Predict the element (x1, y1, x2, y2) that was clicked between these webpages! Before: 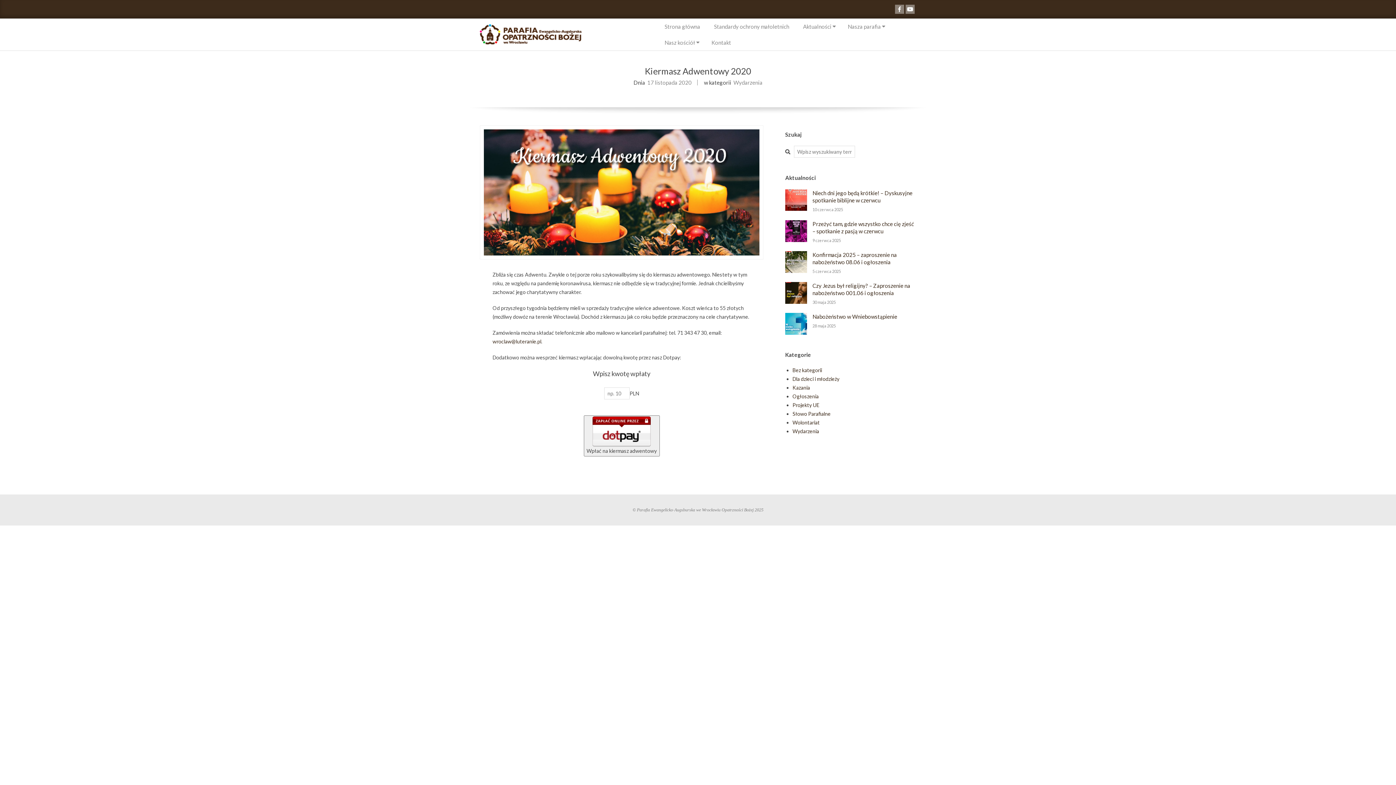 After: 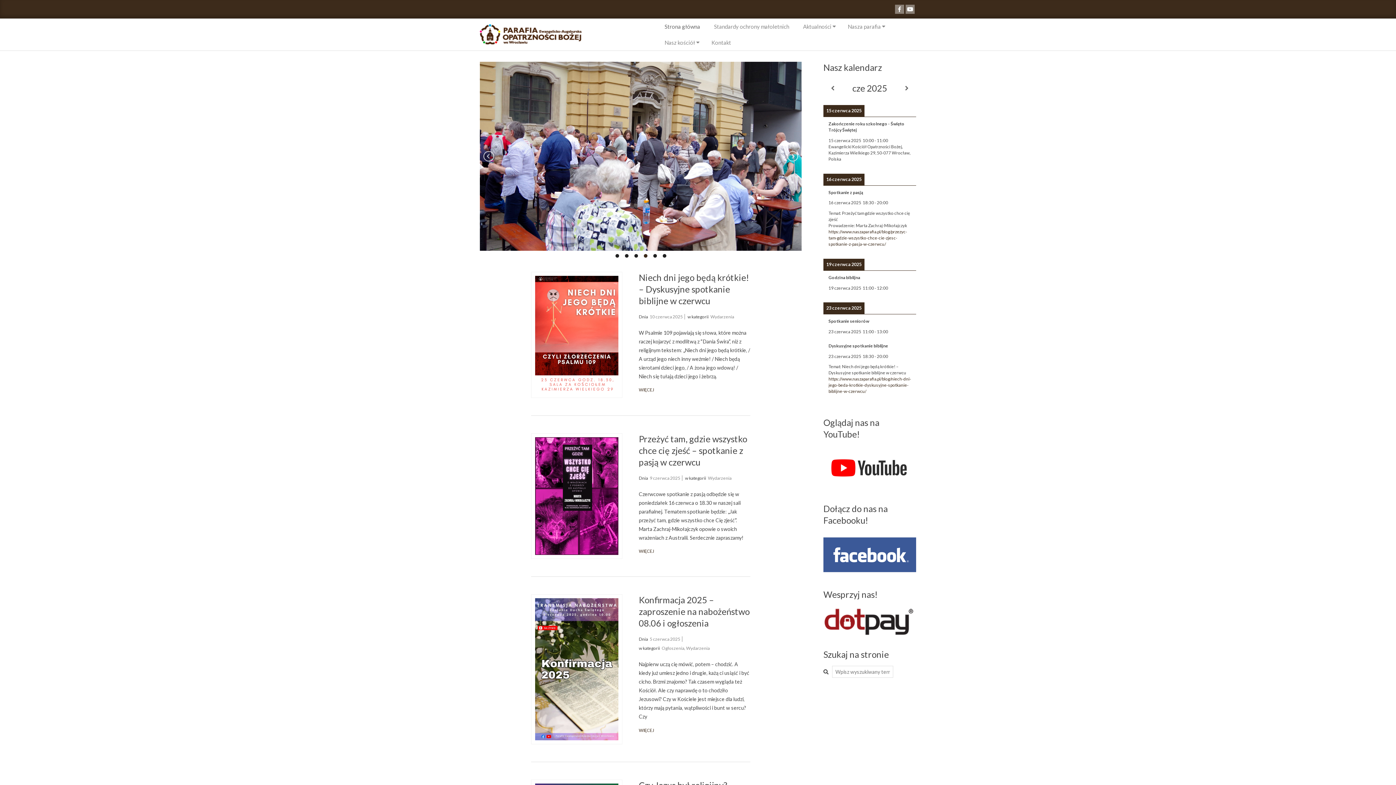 Action: label: Strona główna bbox: (661, 18, 704, 34)